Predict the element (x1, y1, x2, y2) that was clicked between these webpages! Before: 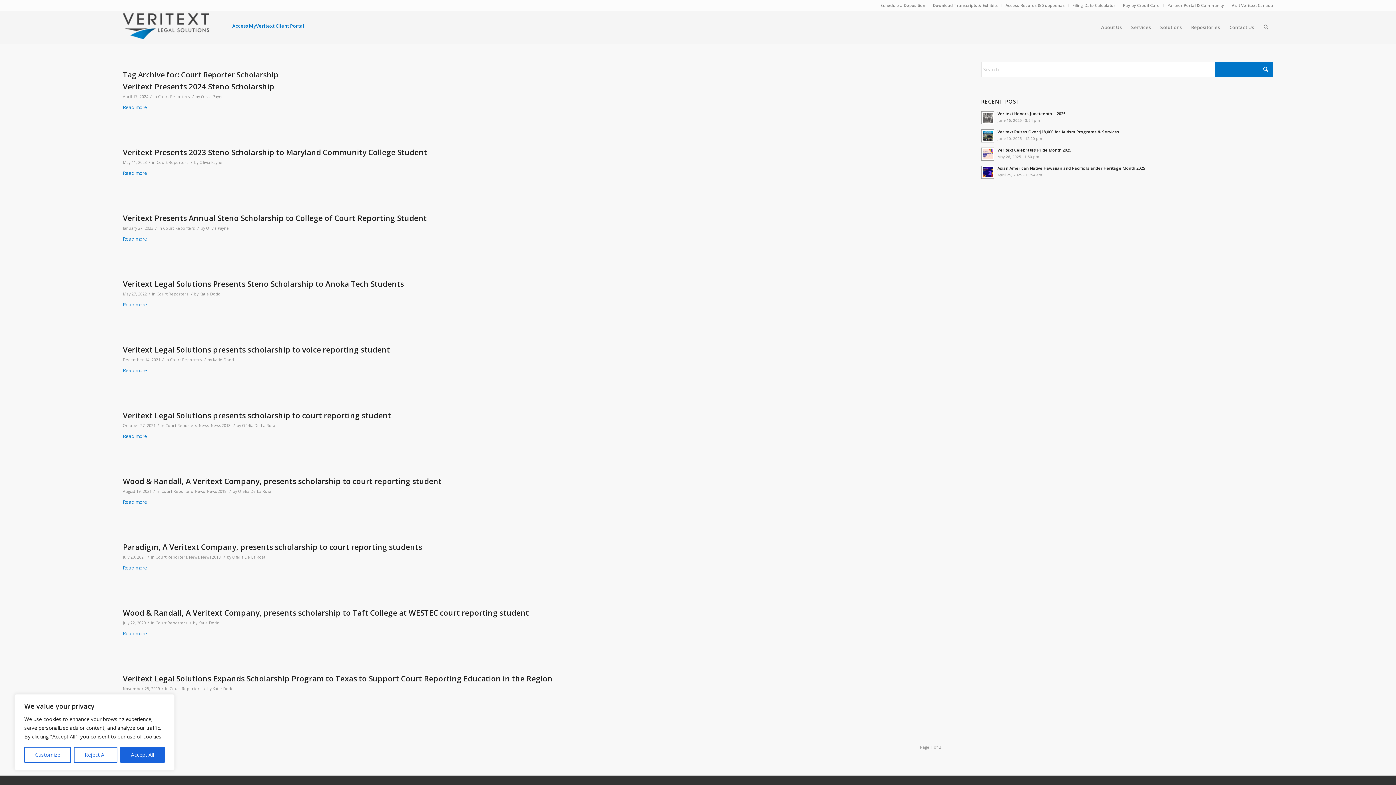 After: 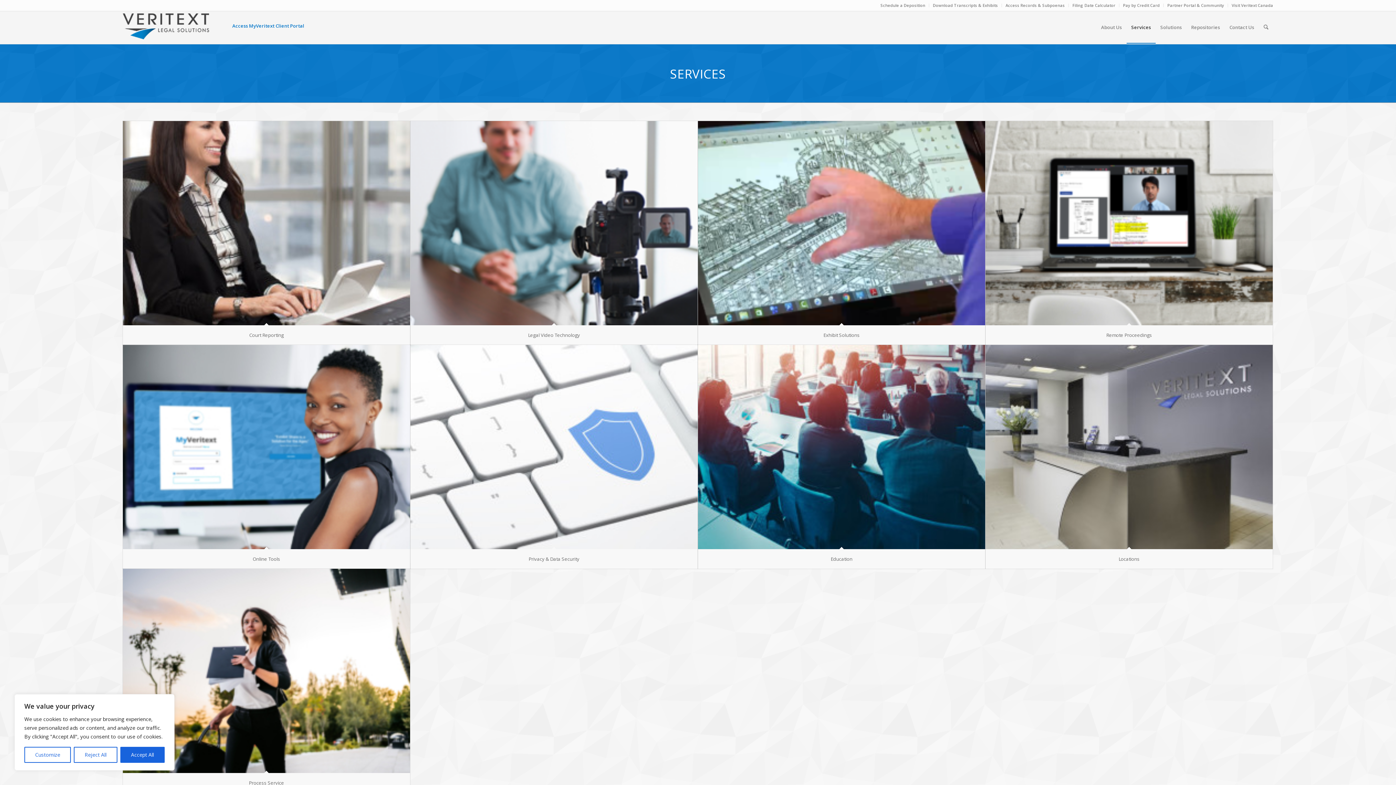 Action: bbox: (1126, 11, 1155, 43) label: Services